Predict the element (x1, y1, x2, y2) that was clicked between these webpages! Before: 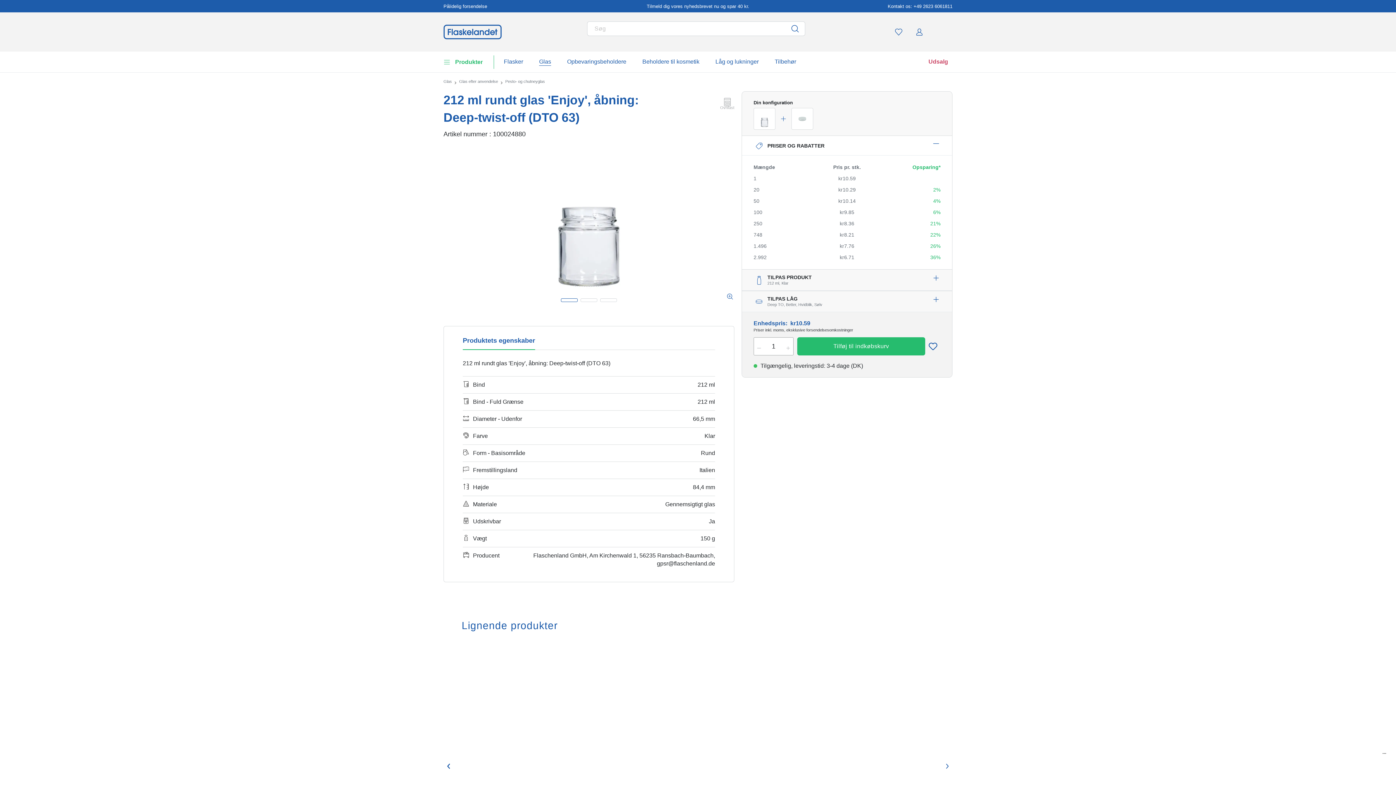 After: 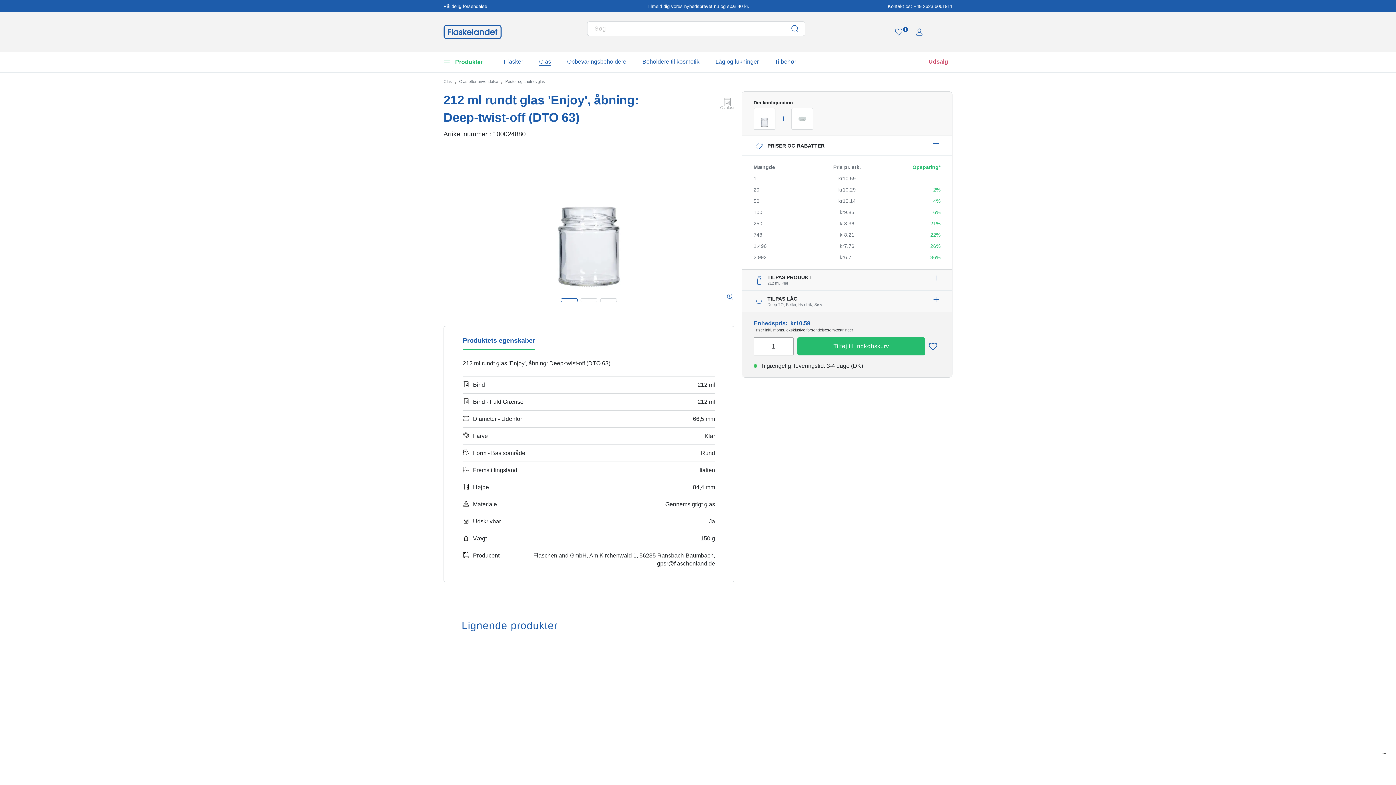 Action: bbox: (560, 646, 574, 661)